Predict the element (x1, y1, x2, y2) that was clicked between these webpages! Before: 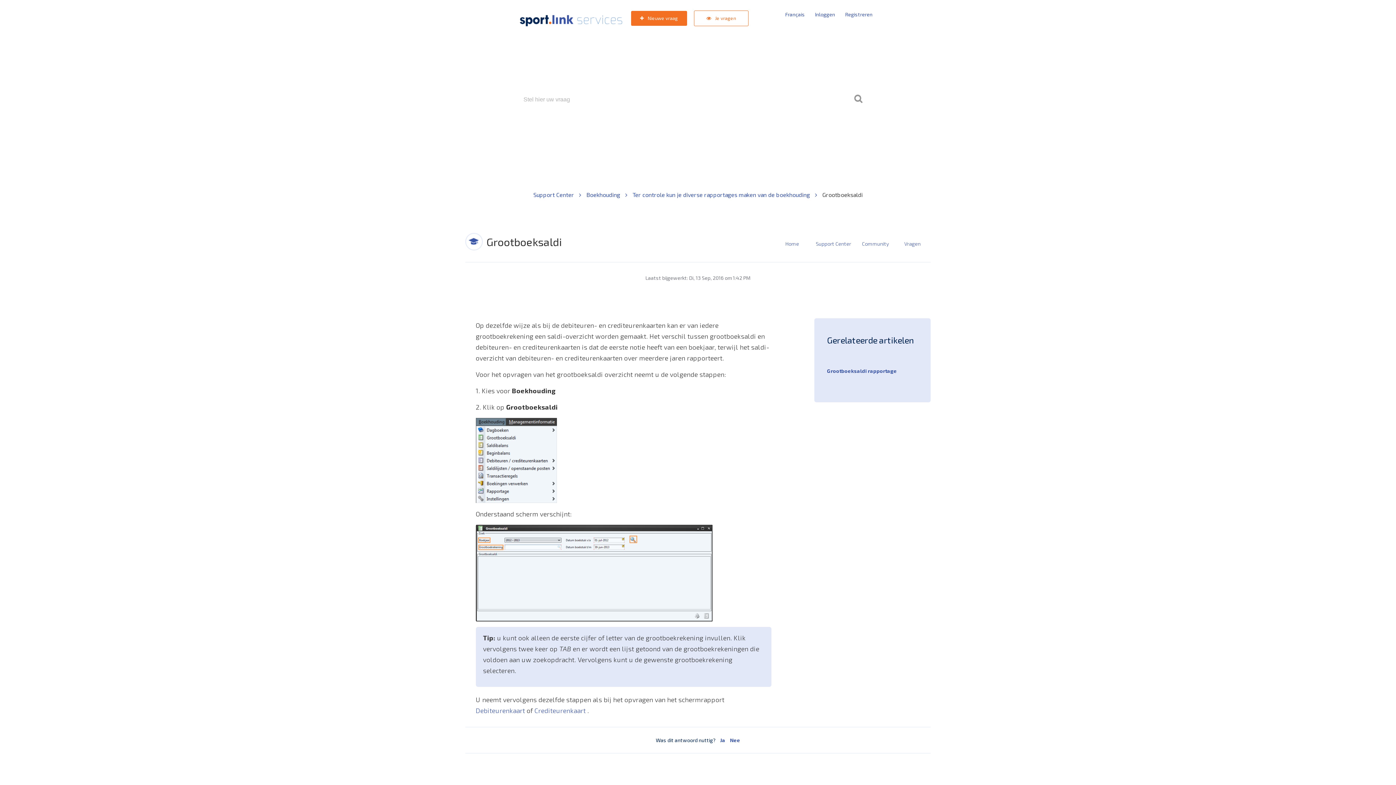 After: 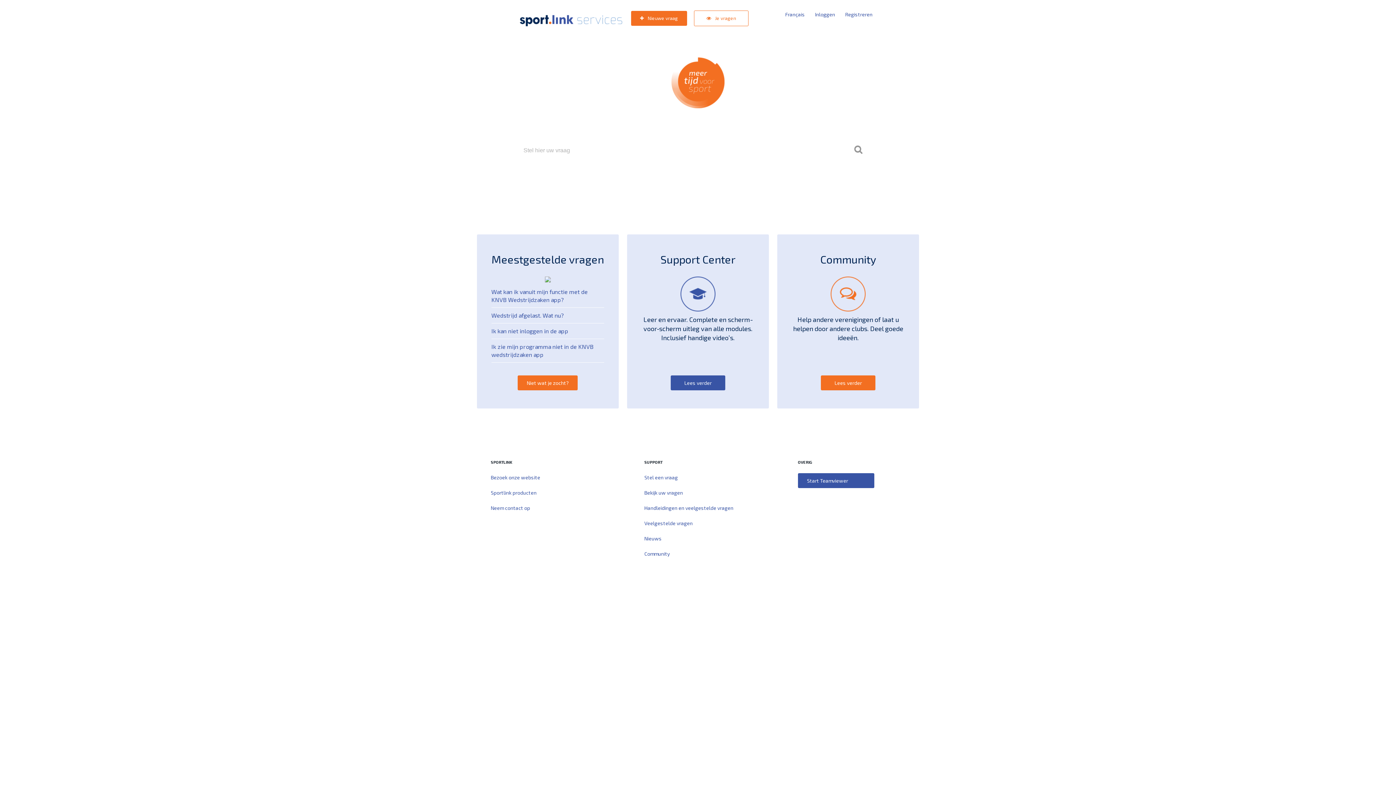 Action: bbox: (774, 237, 810, 250) label: Home